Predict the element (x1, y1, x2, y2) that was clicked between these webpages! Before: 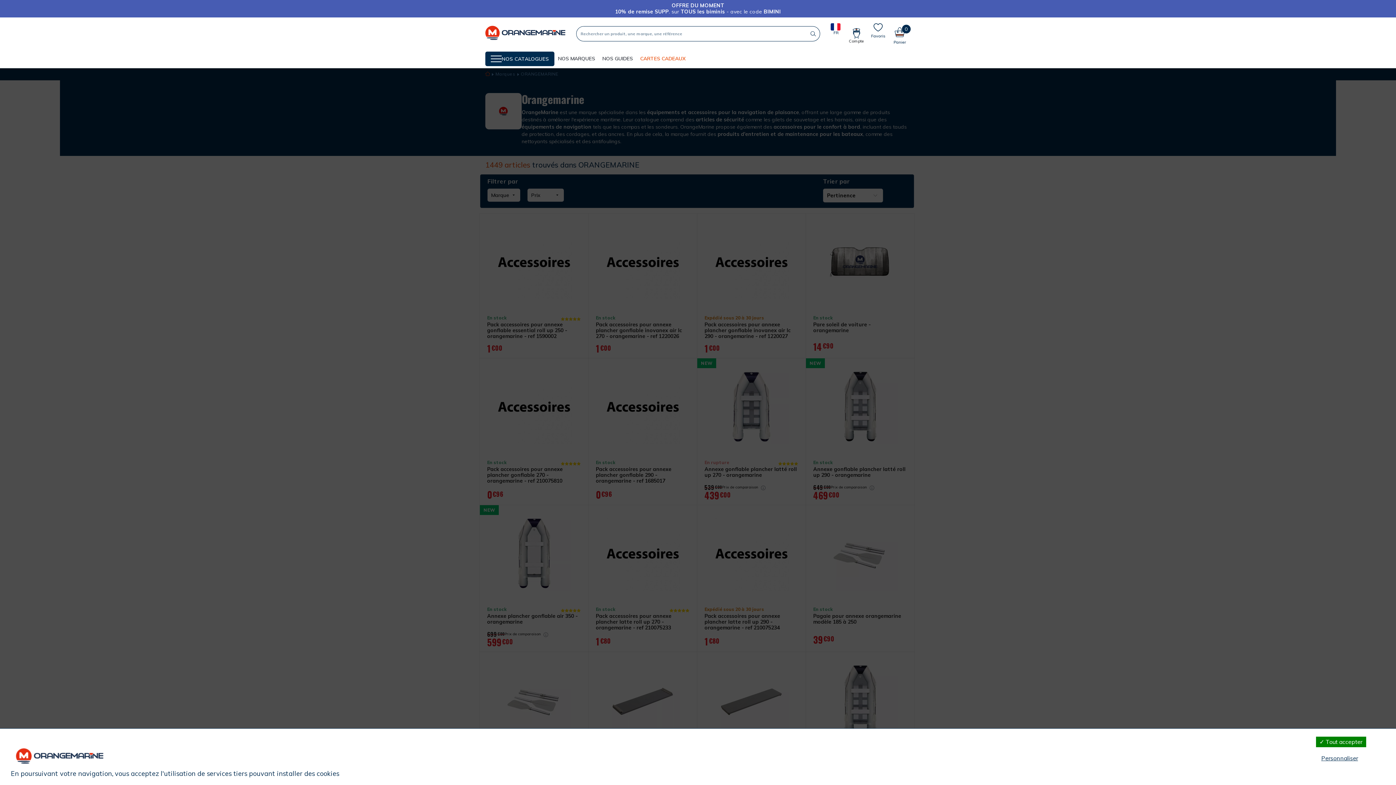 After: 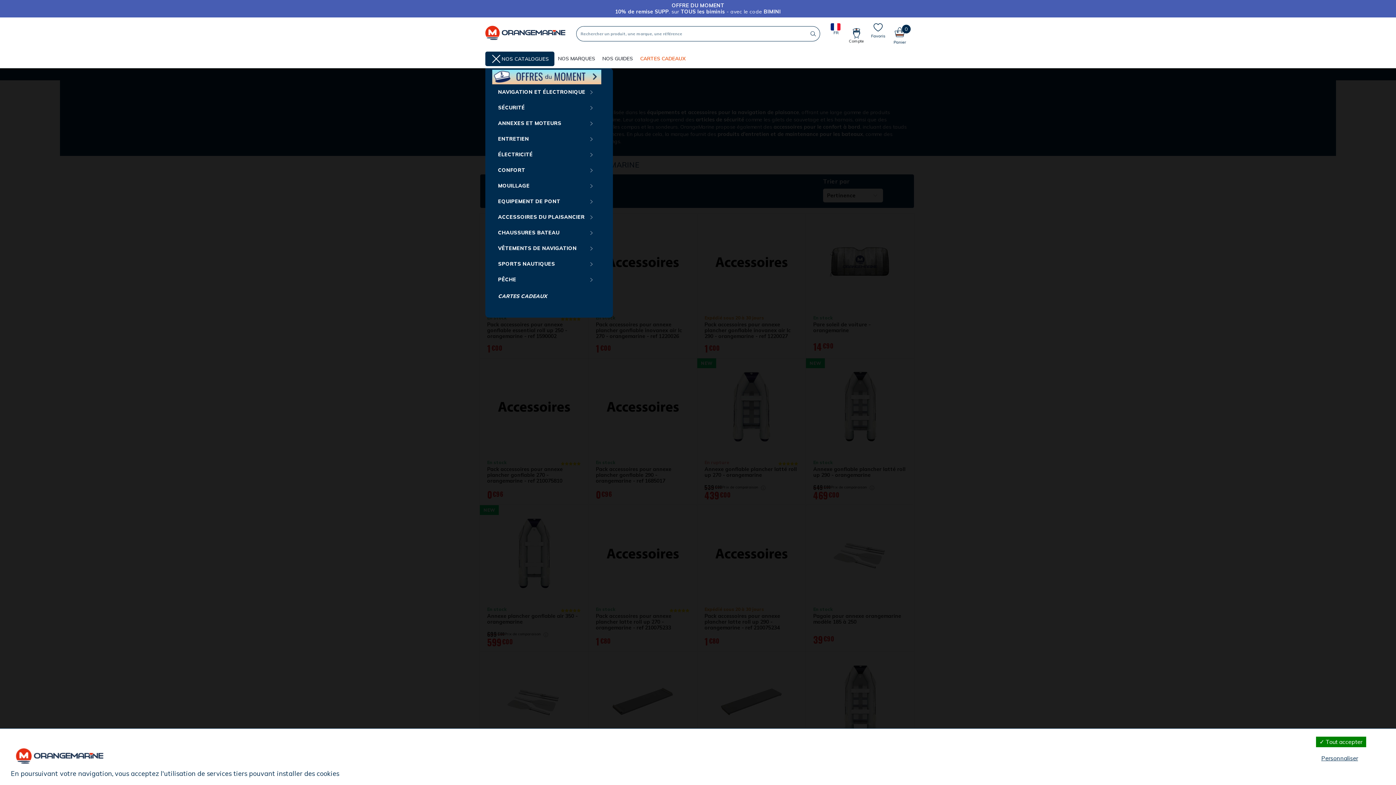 Action: bbox: (485, 51, 554, 66) label: Menu